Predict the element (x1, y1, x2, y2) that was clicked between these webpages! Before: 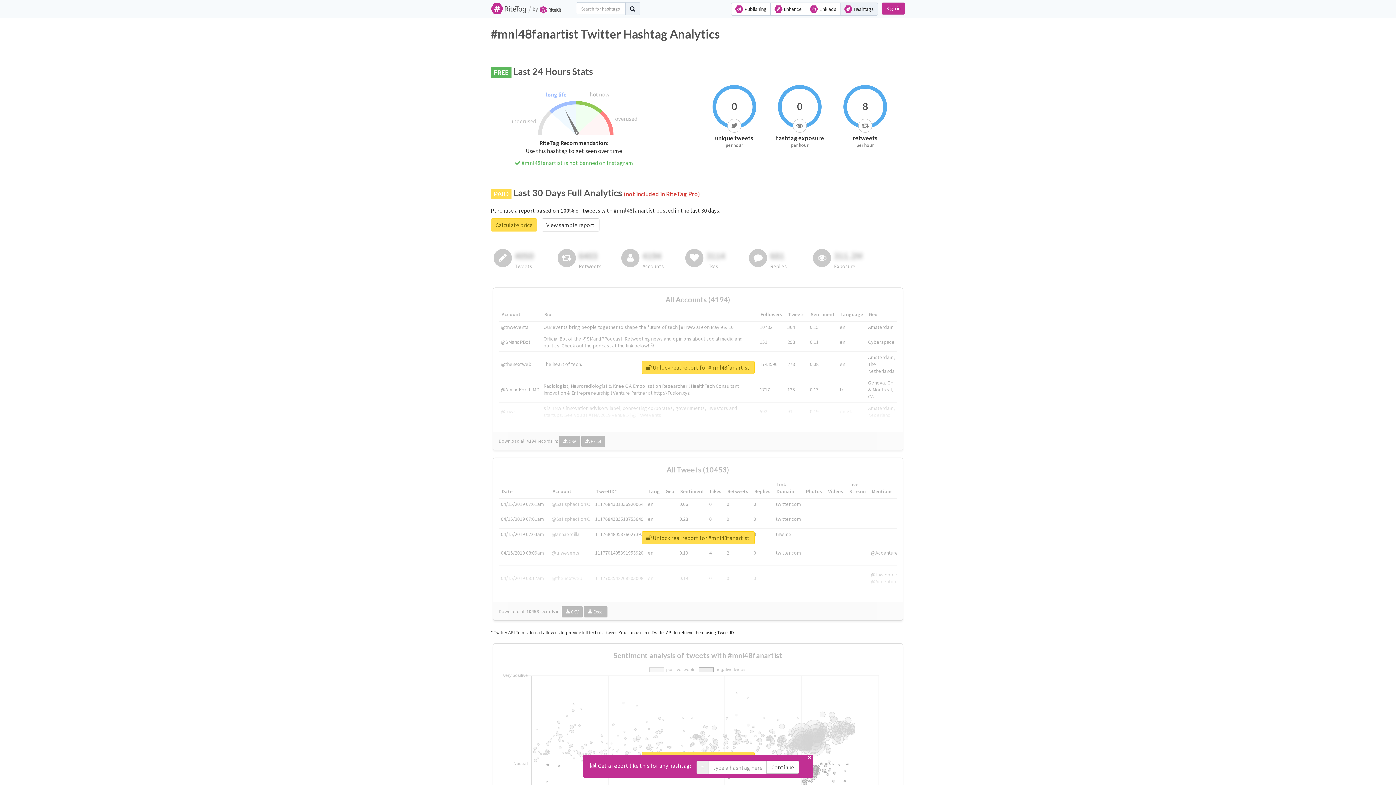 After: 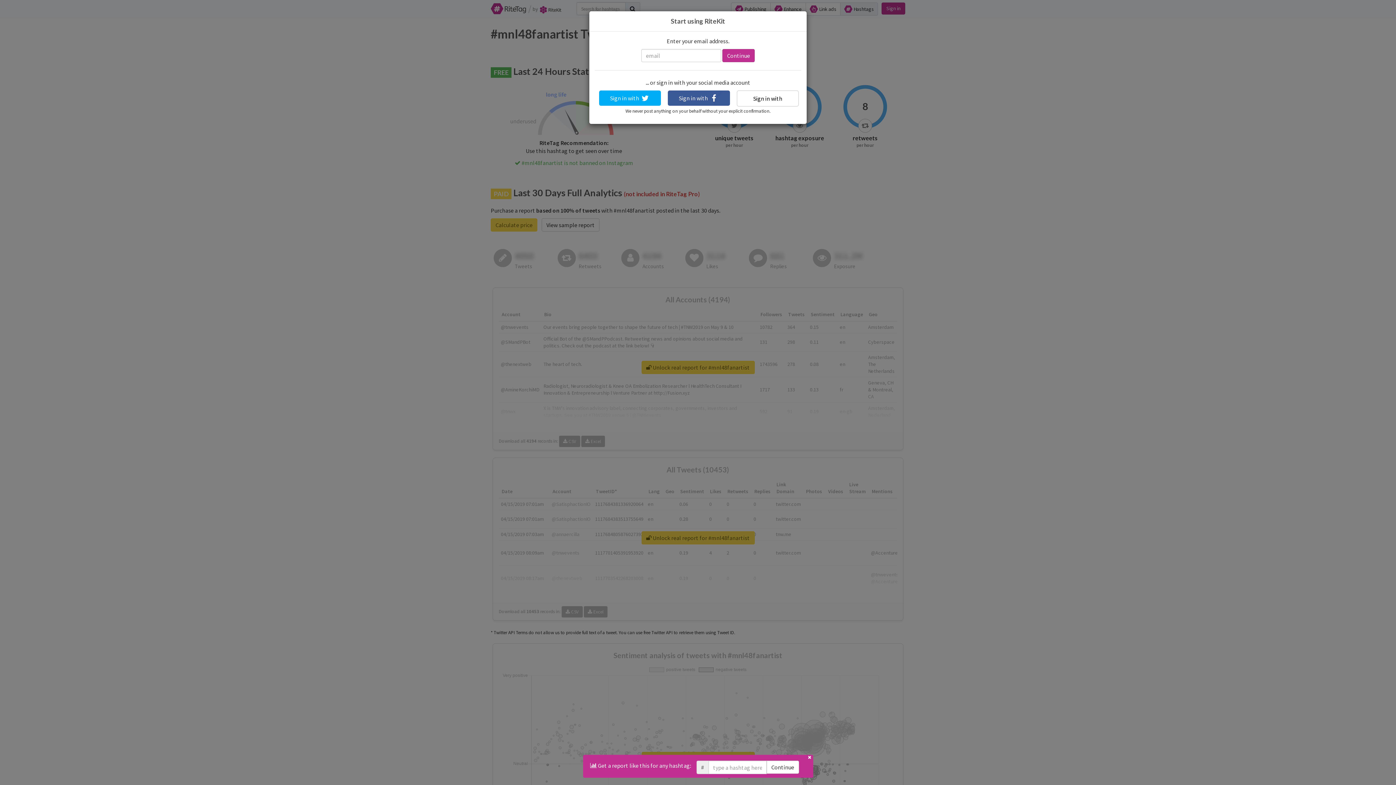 Action: bbox: (641, 531, 754, 544) label:  Unlock real report for #mnl48fanartist